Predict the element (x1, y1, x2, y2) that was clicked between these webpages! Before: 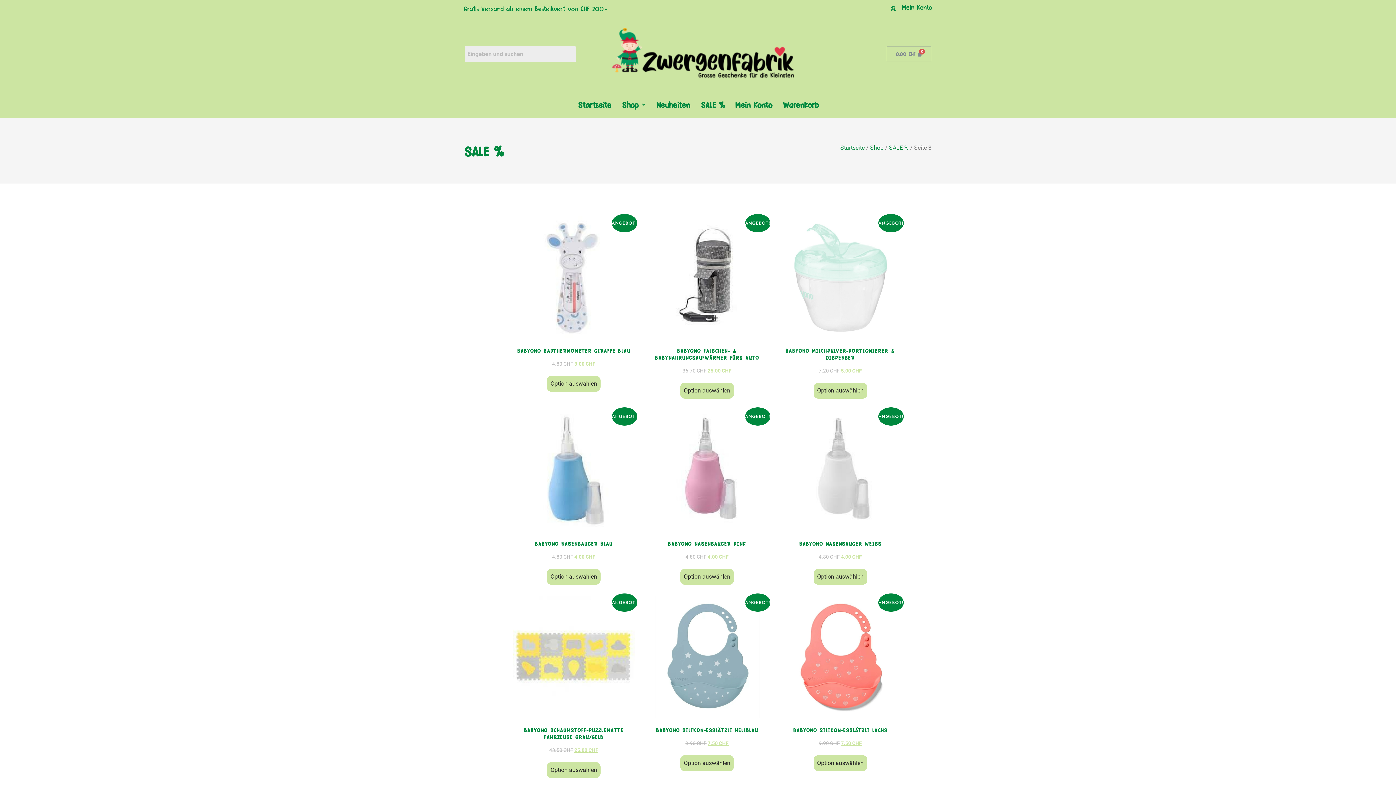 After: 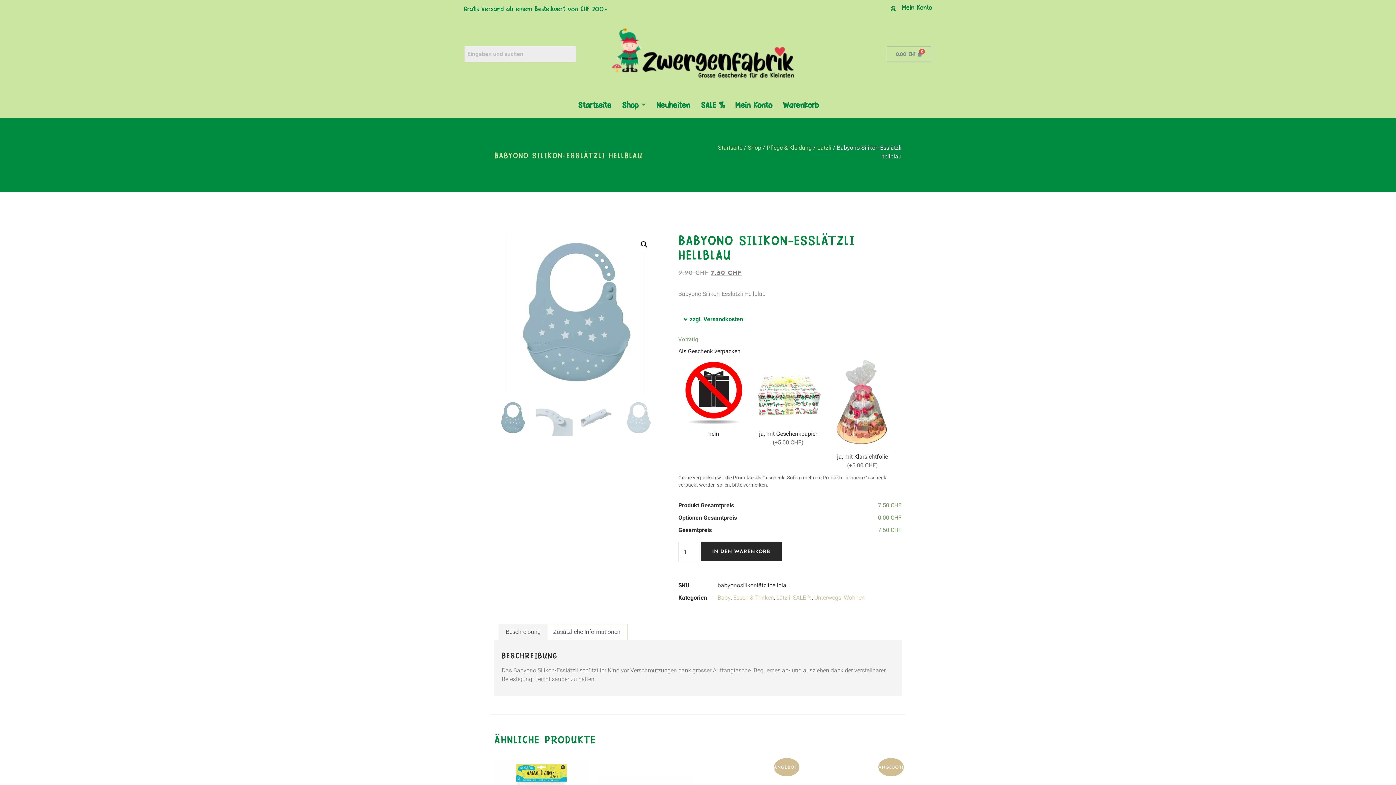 Action: bbox: (646, 596, 768, 747) label: ANGEBOT!
BABYONO SILIKON-ESSLÄTZLI HELLBLAU
9.90 CHF 
Ursprünglicher Preis war: 9.90 CHF
7.50 CHF
Aktueller Preis ist: 7.50 CHF.